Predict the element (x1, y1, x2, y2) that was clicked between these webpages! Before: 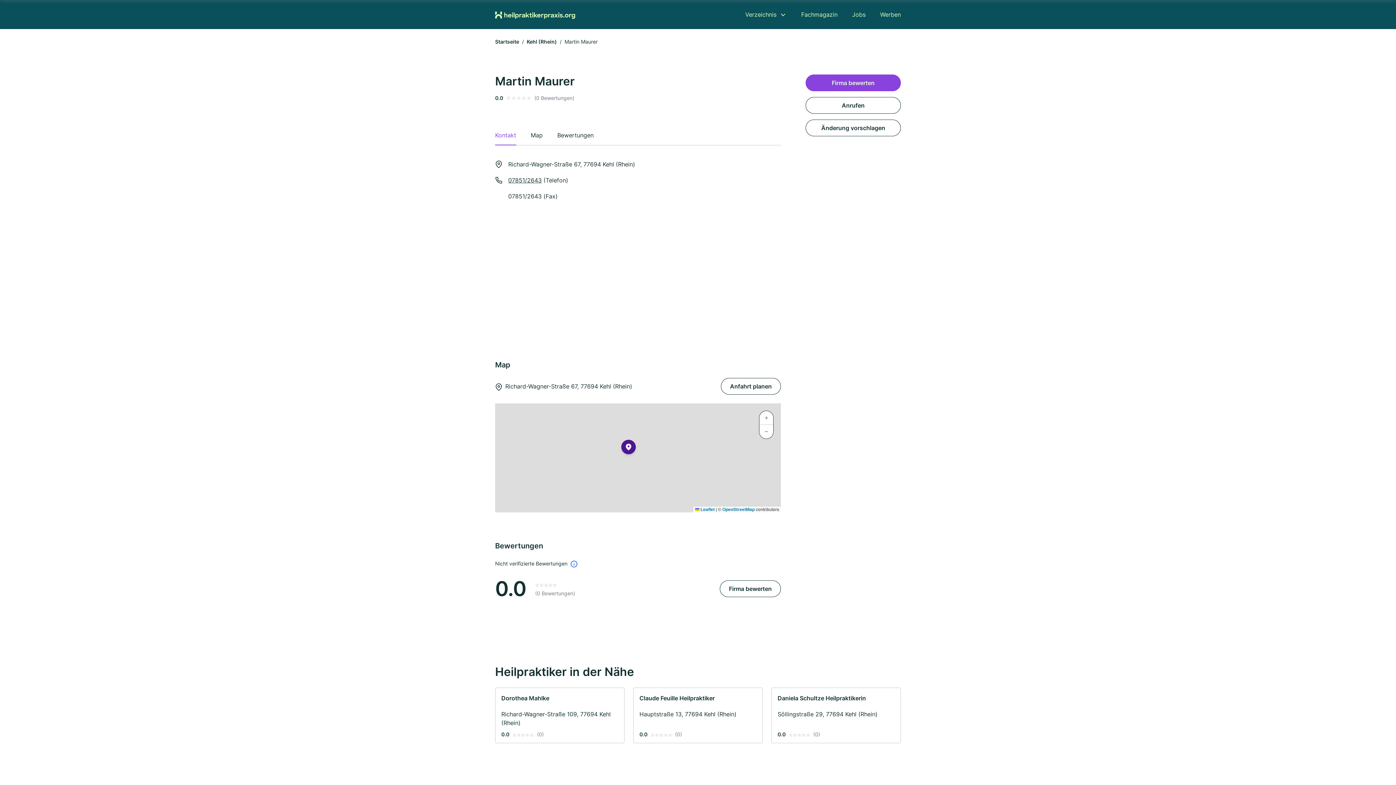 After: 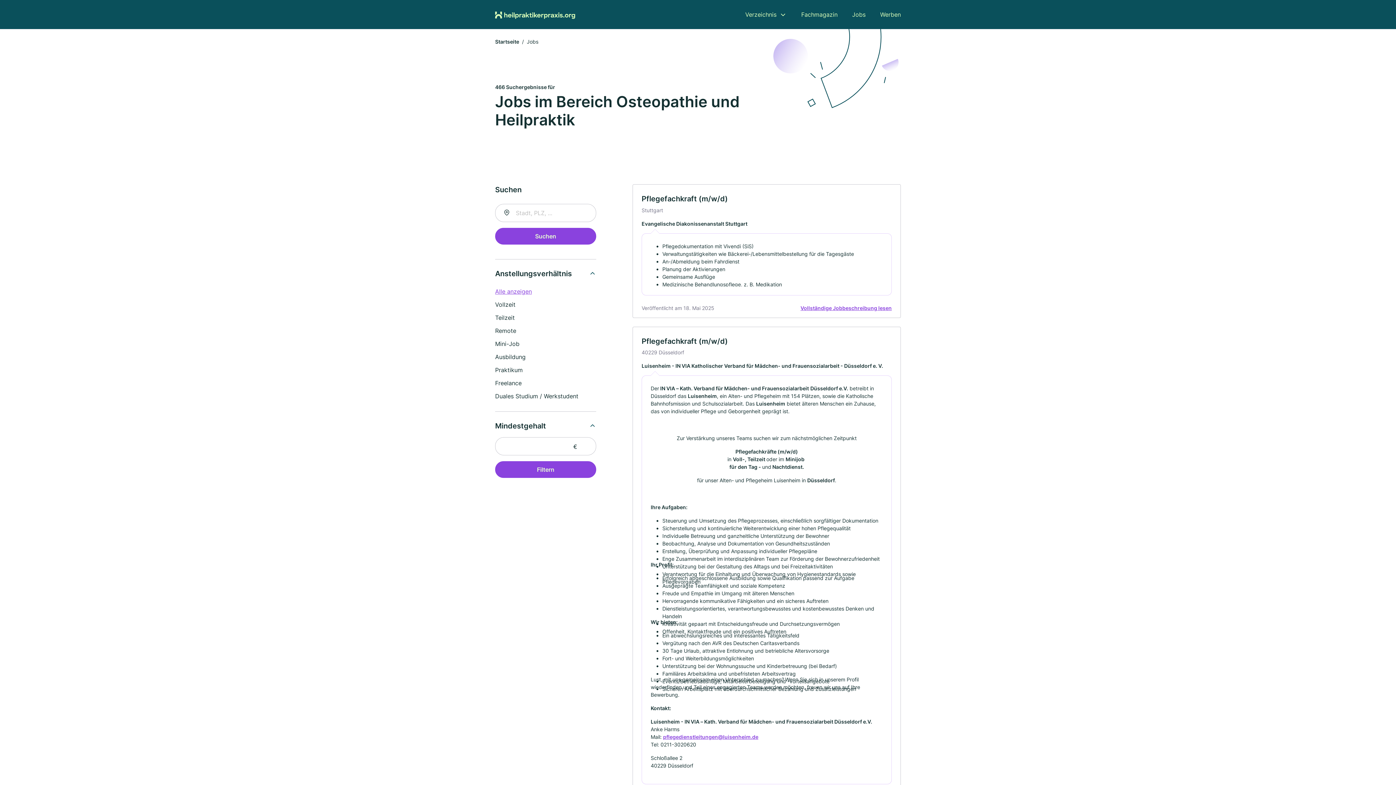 Action: bbox: (852, 10, 865, 18) label: Jobs